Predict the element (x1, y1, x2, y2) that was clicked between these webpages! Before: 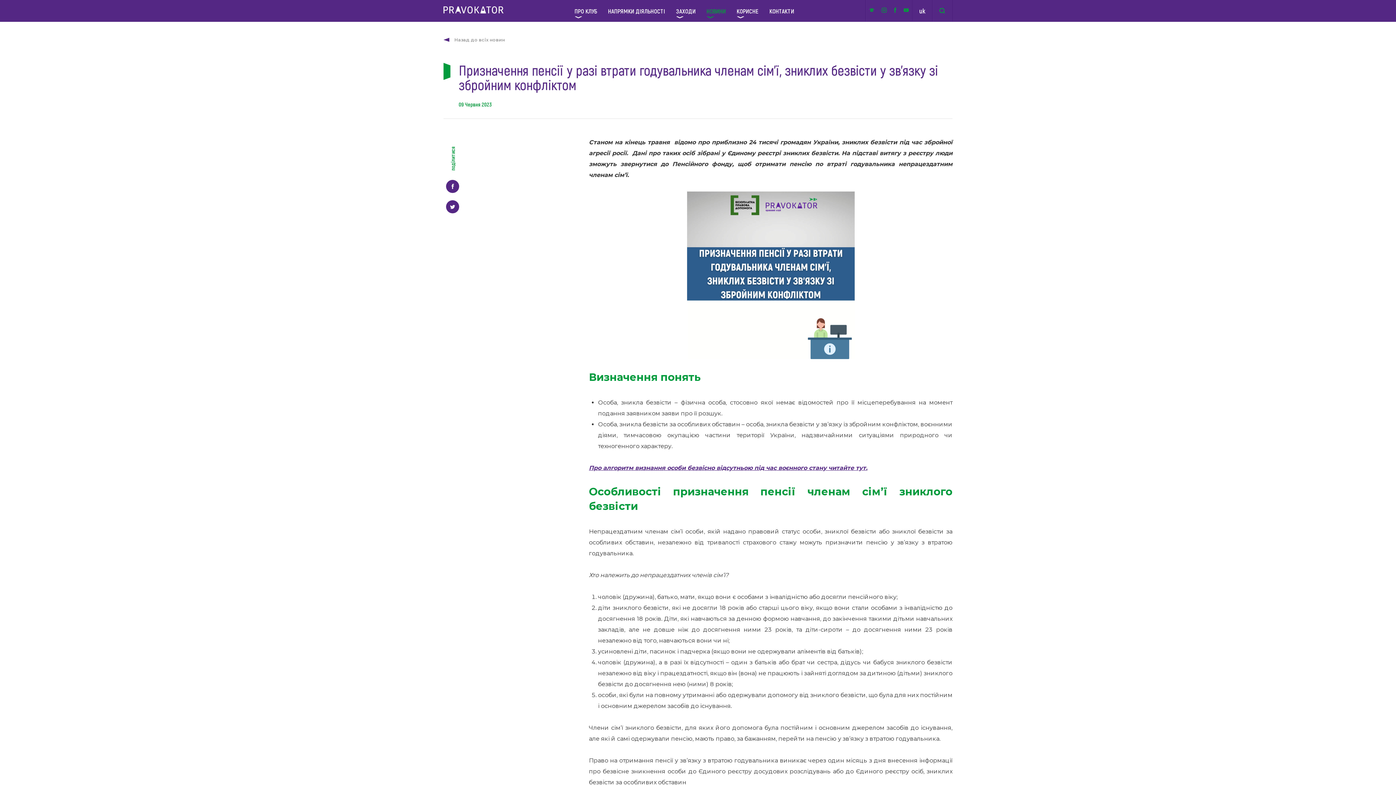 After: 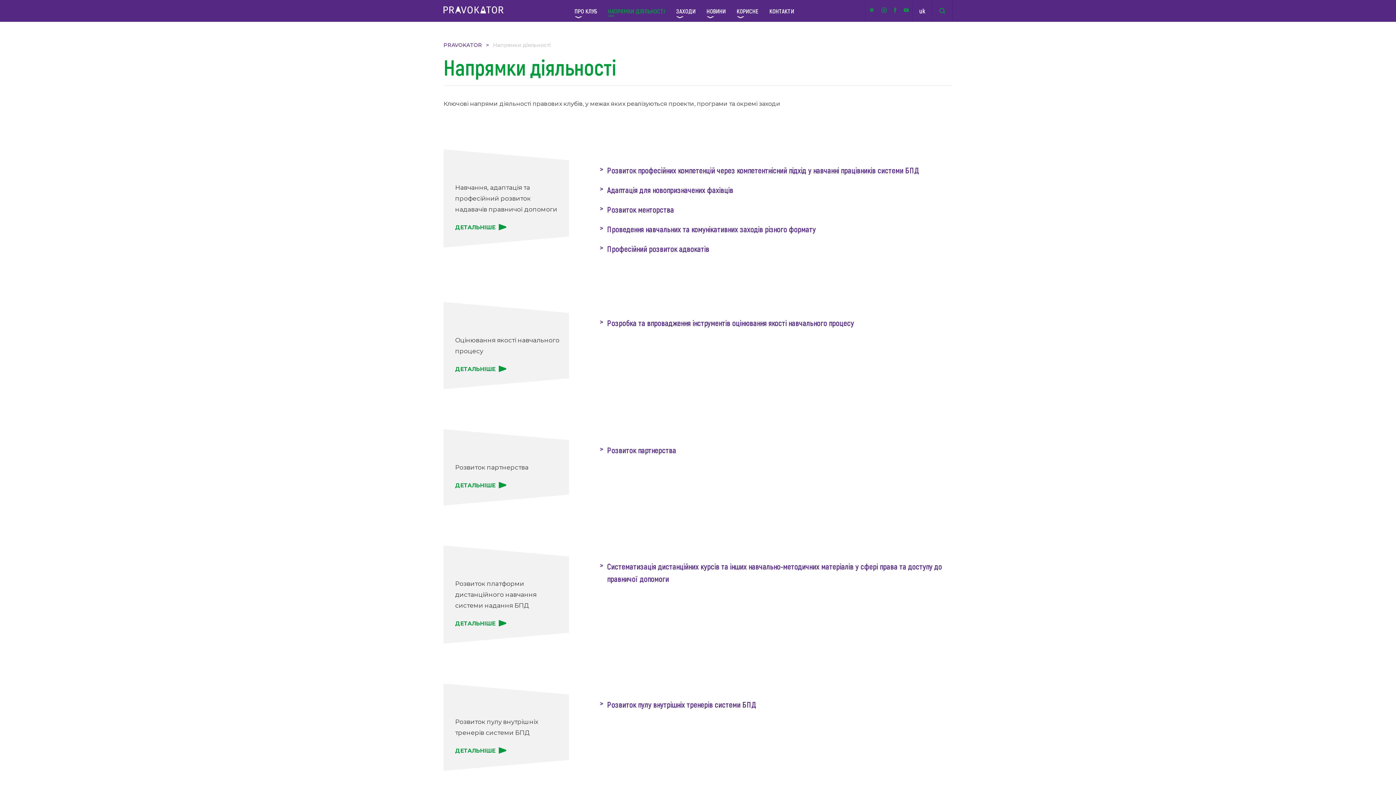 Action: label: НАПРЯМКИ ДІЯЛЬНОСТІ bbox: (602, 7, 670, 14)